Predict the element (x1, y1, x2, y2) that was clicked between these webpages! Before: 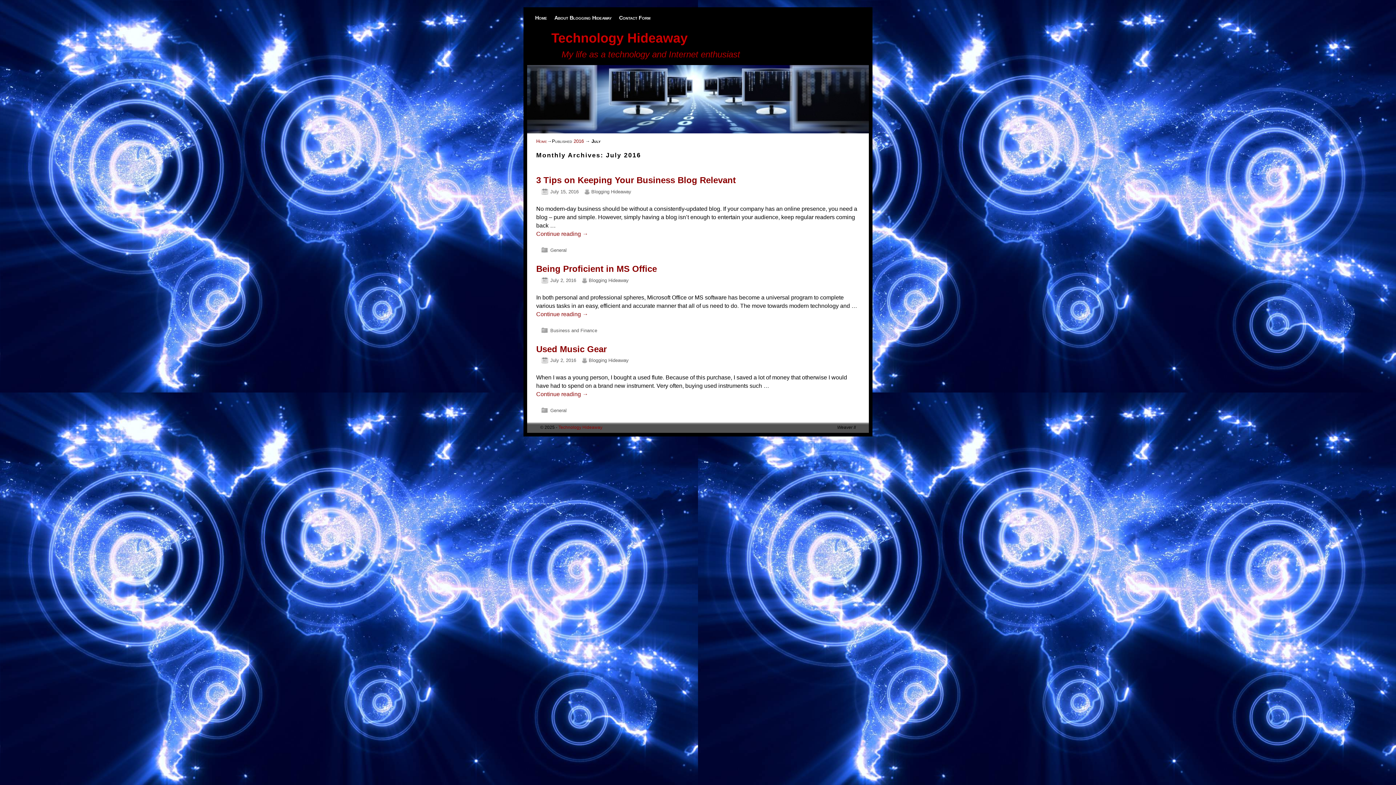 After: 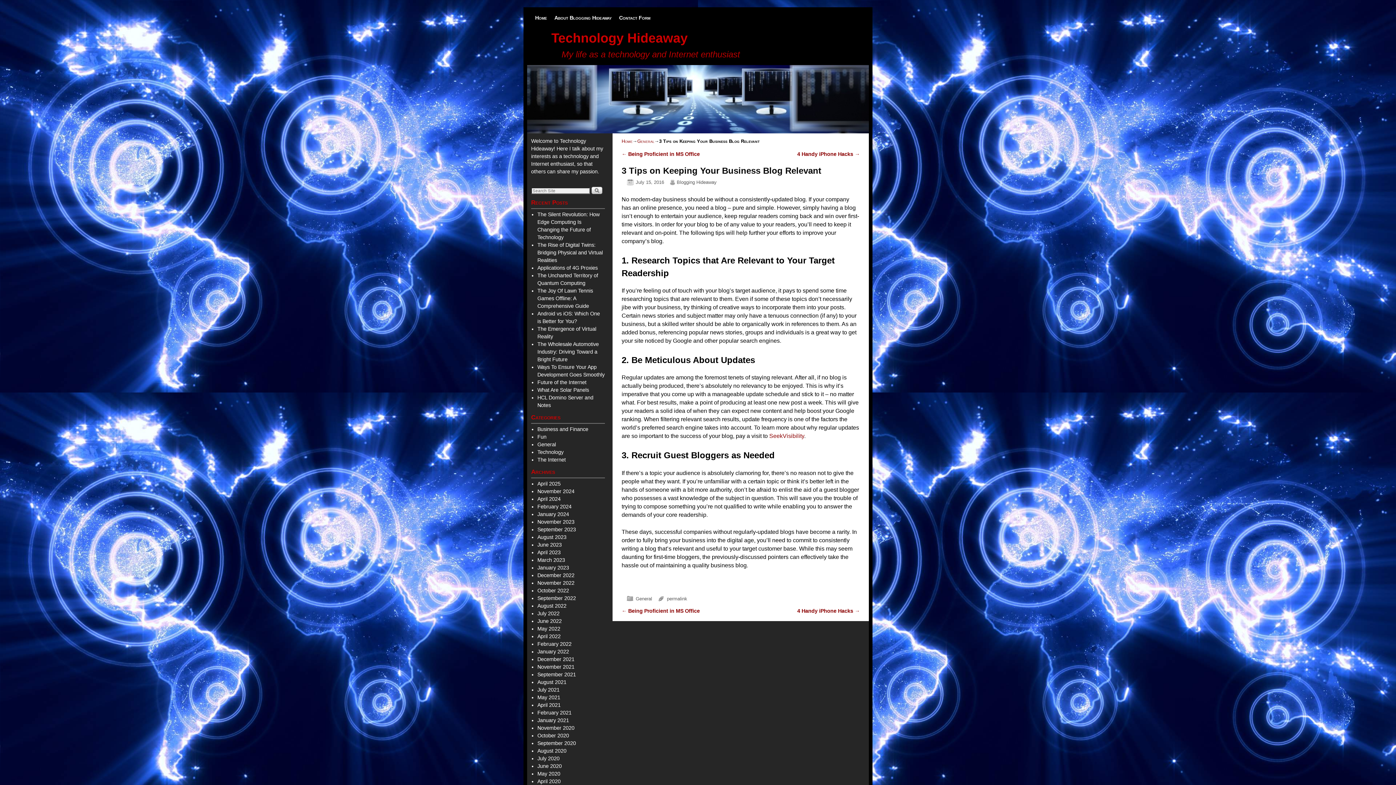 Action: label: July 15, 2016 bbox: (536, 189, 578, 194)